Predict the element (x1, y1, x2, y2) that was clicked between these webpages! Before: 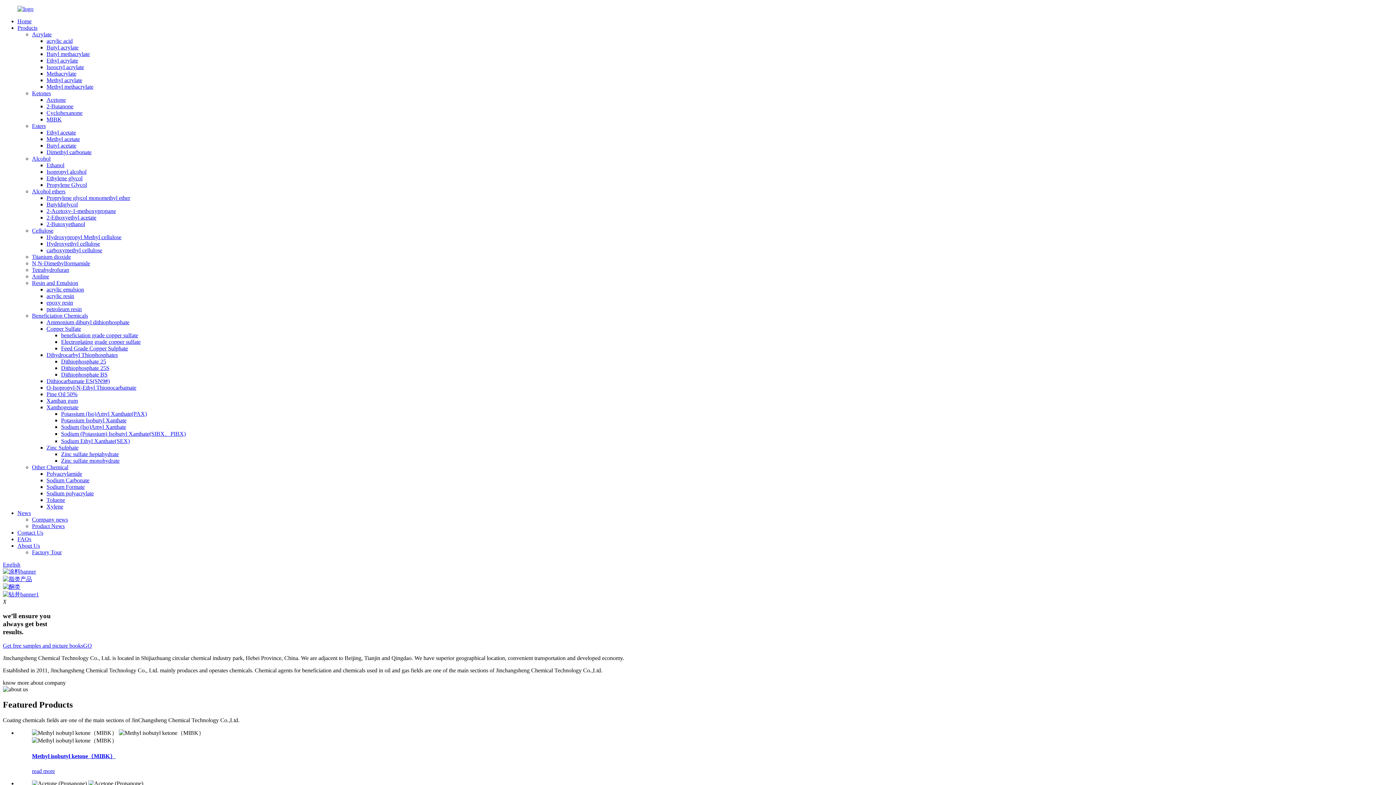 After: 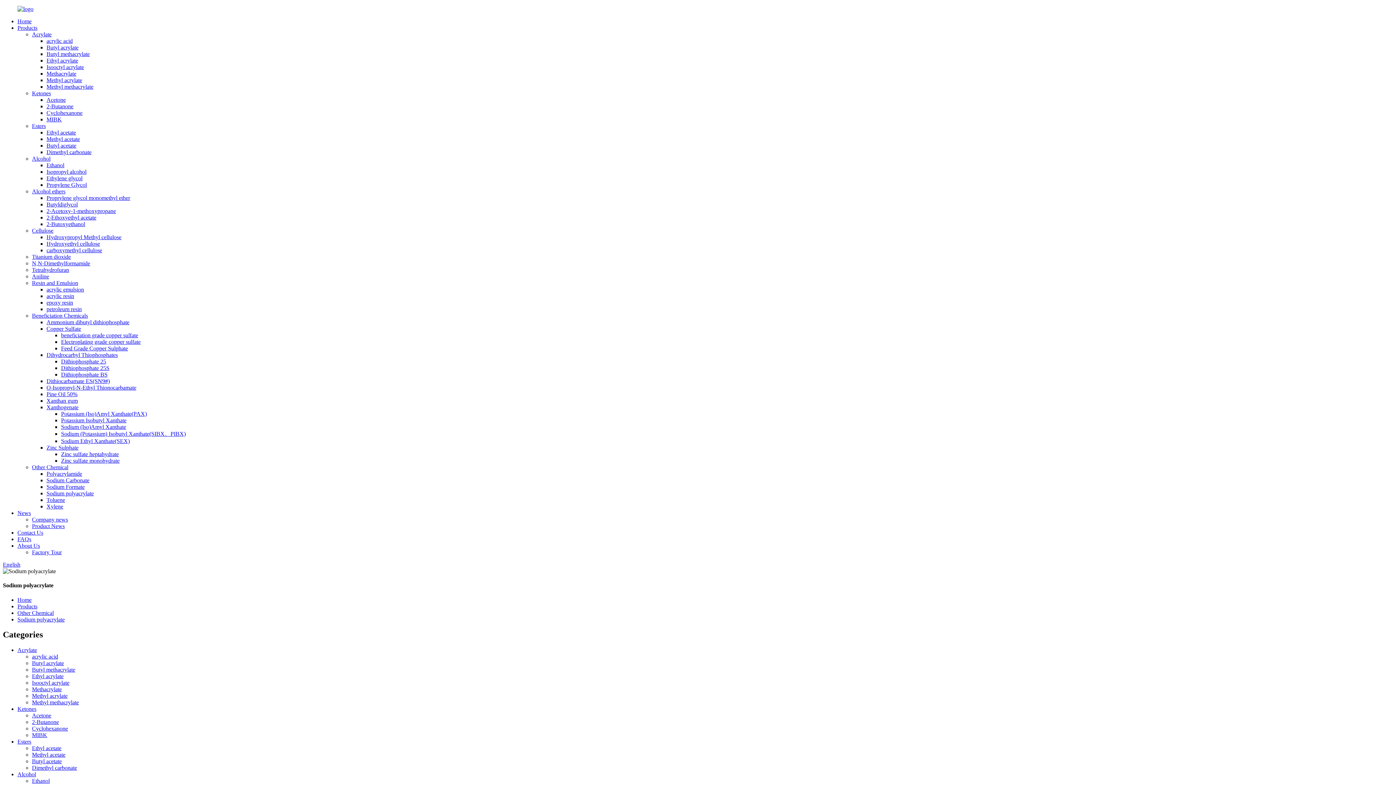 Action: bbox: (46, 490, 93, 496) label: Sodium polyacrylate